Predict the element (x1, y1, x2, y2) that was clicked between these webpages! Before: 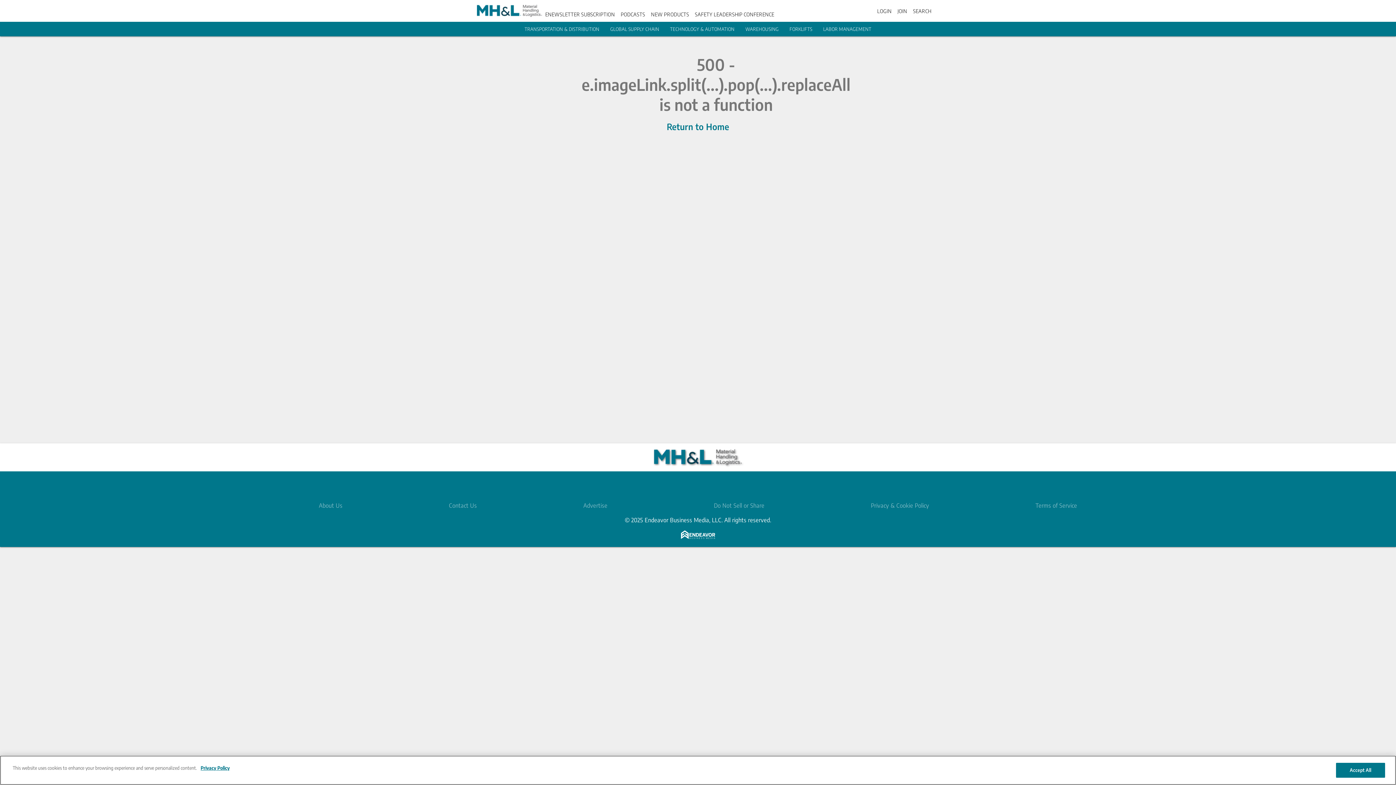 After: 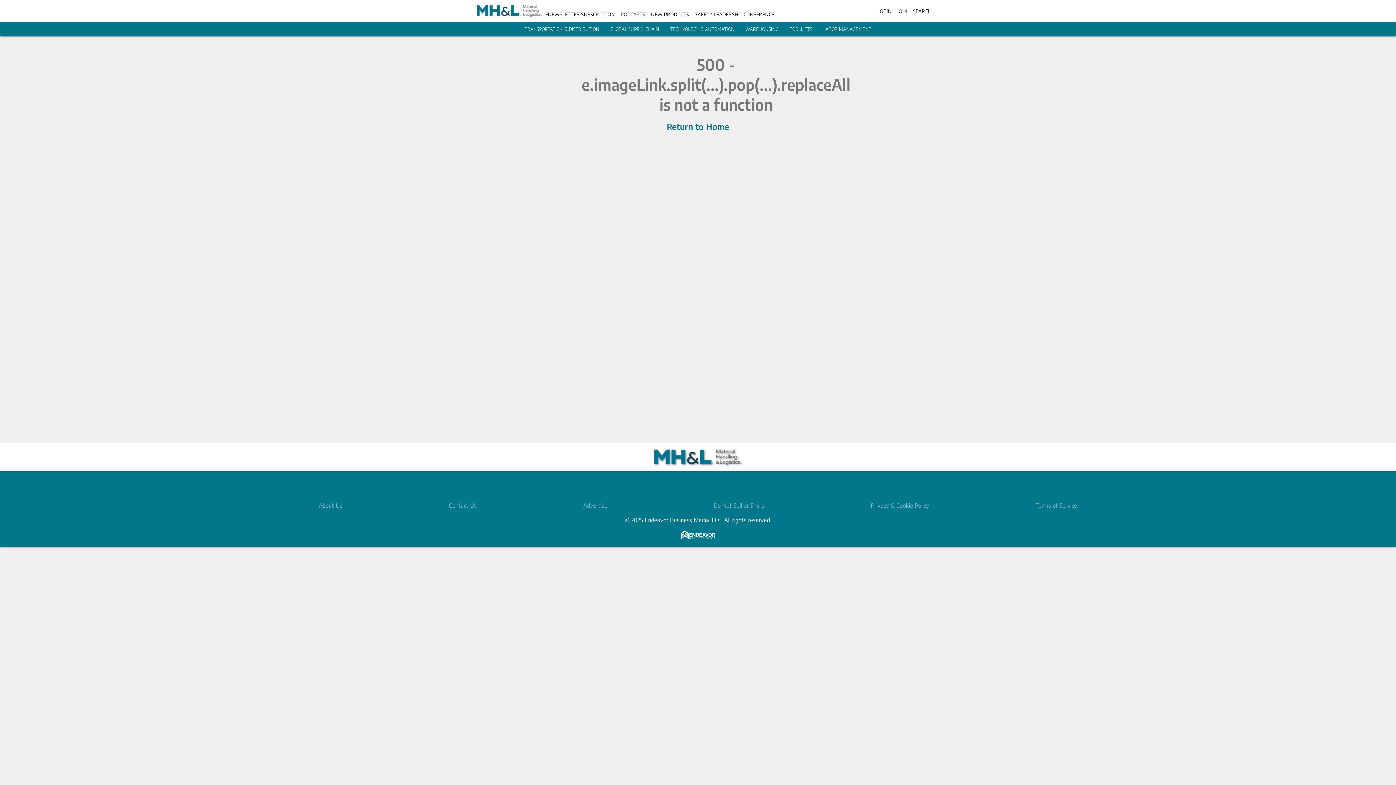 Action: bbox: (620, 11, 645, 17) label: PODCASTS